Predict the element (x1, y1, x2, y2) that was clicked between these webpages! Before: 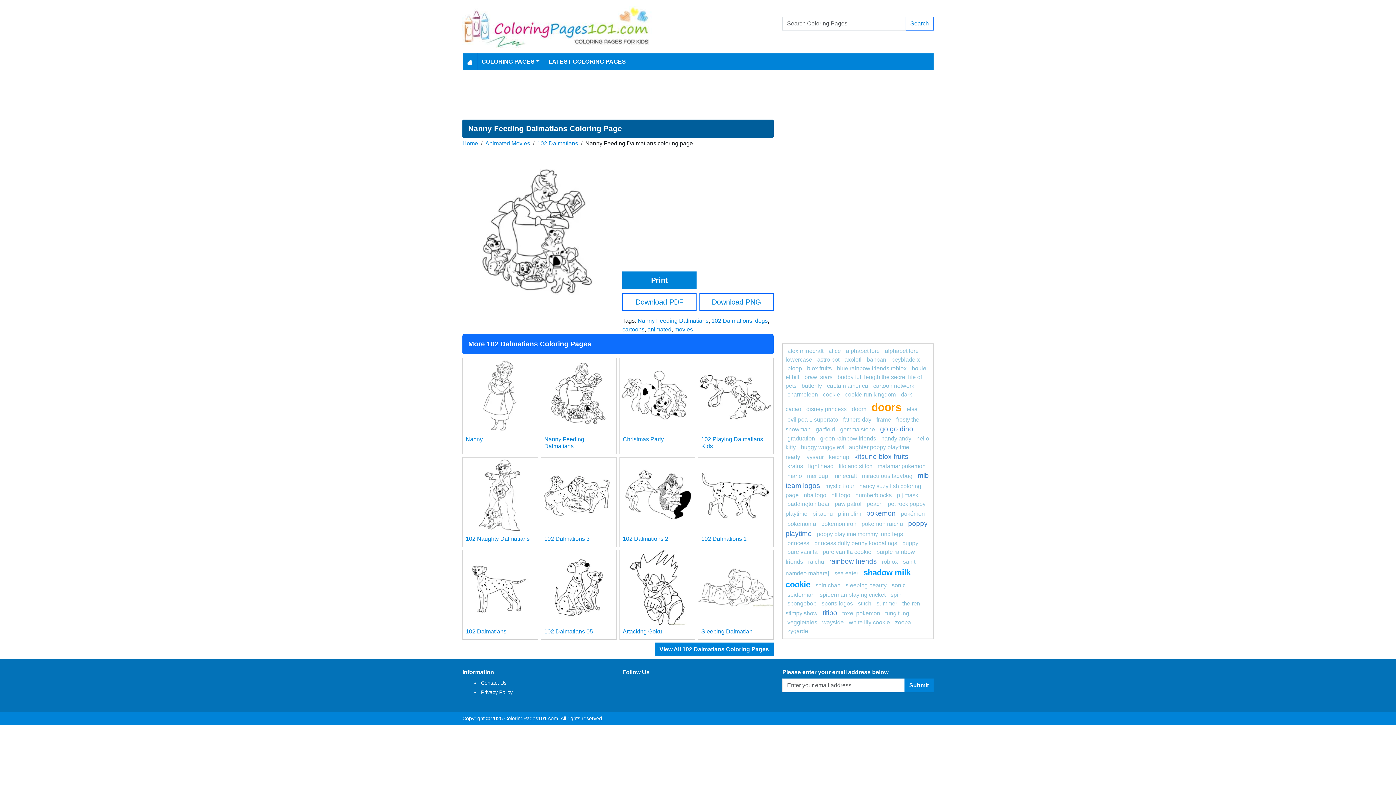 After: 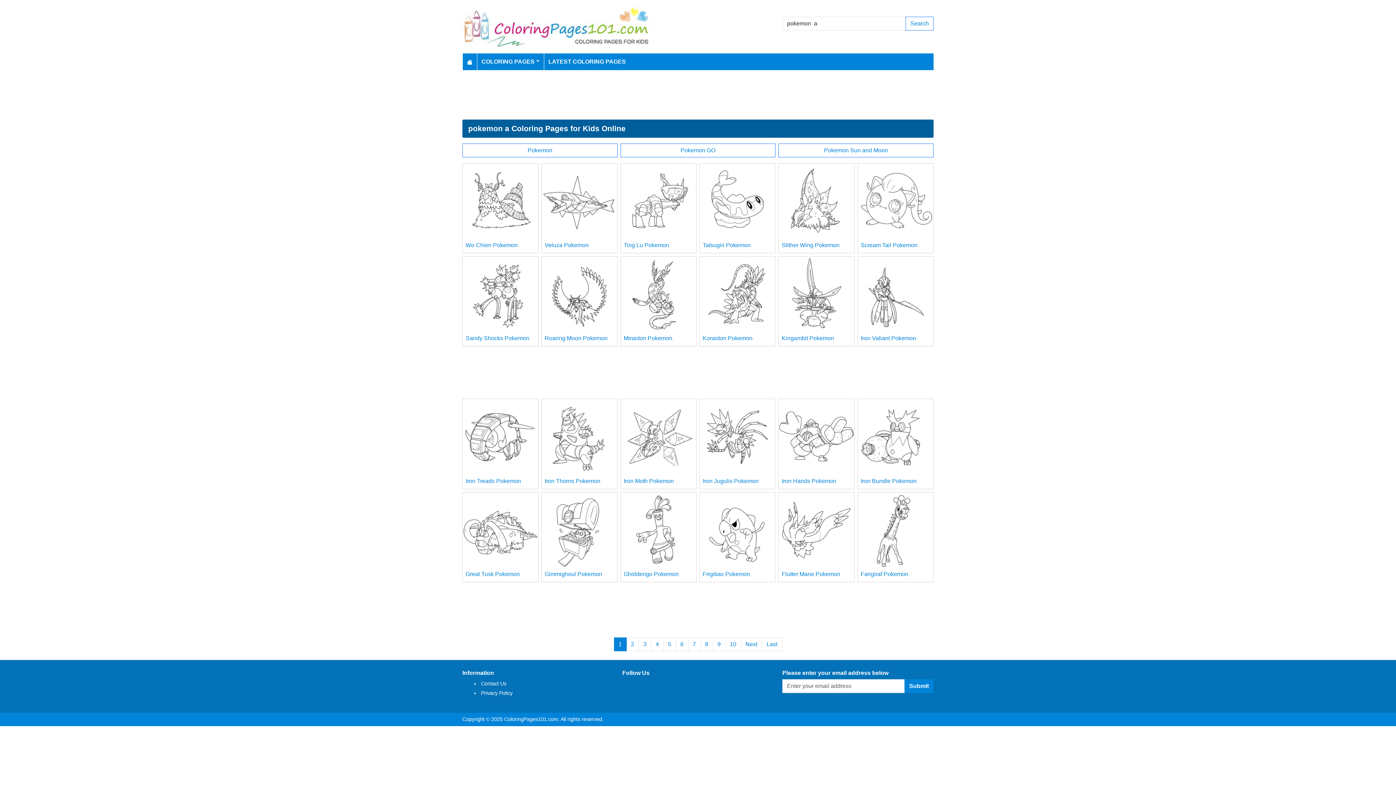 Action: label: pokemon a bbox: (787, 521, 816, 527)